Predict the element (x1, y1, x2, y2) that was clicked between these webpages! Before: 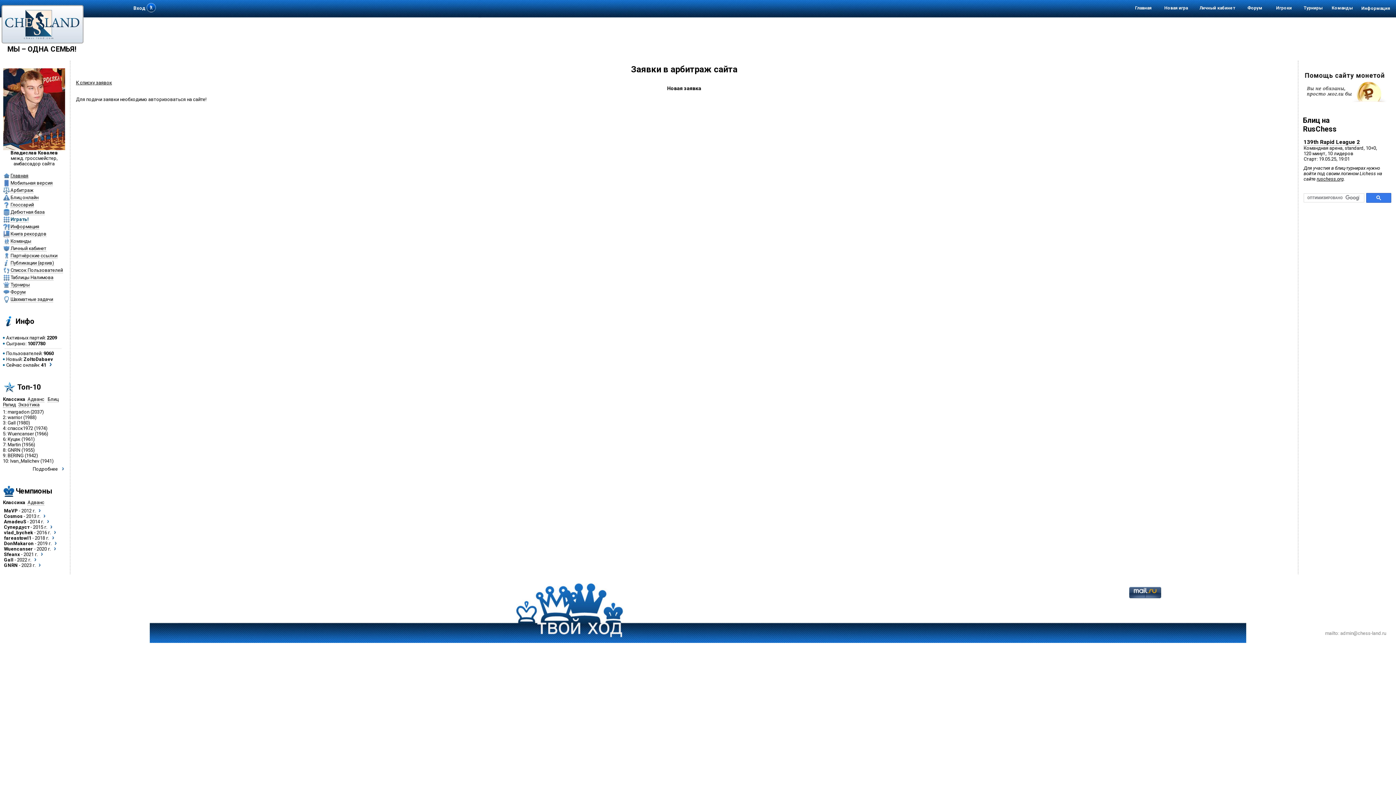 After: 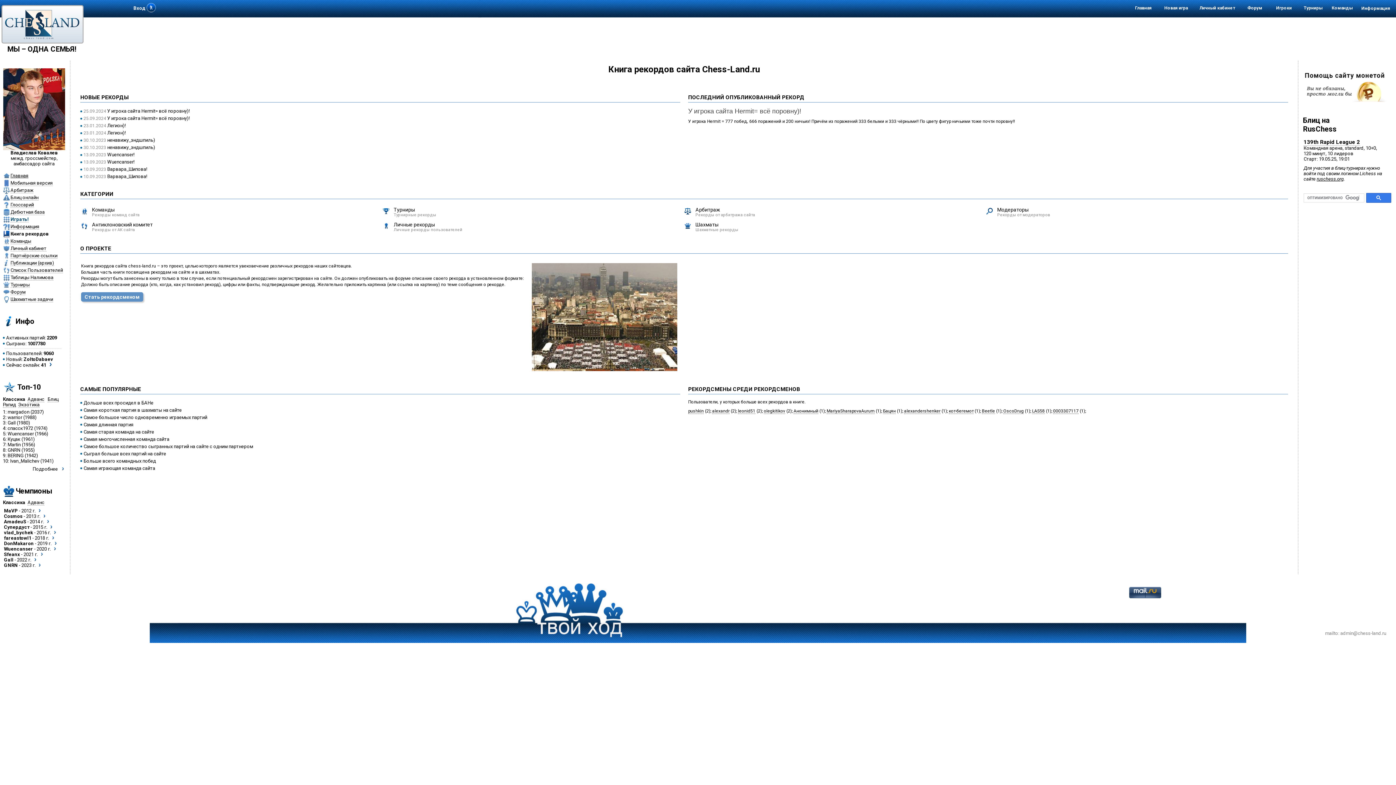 Action: bbox: (3, 233, 9, 238)